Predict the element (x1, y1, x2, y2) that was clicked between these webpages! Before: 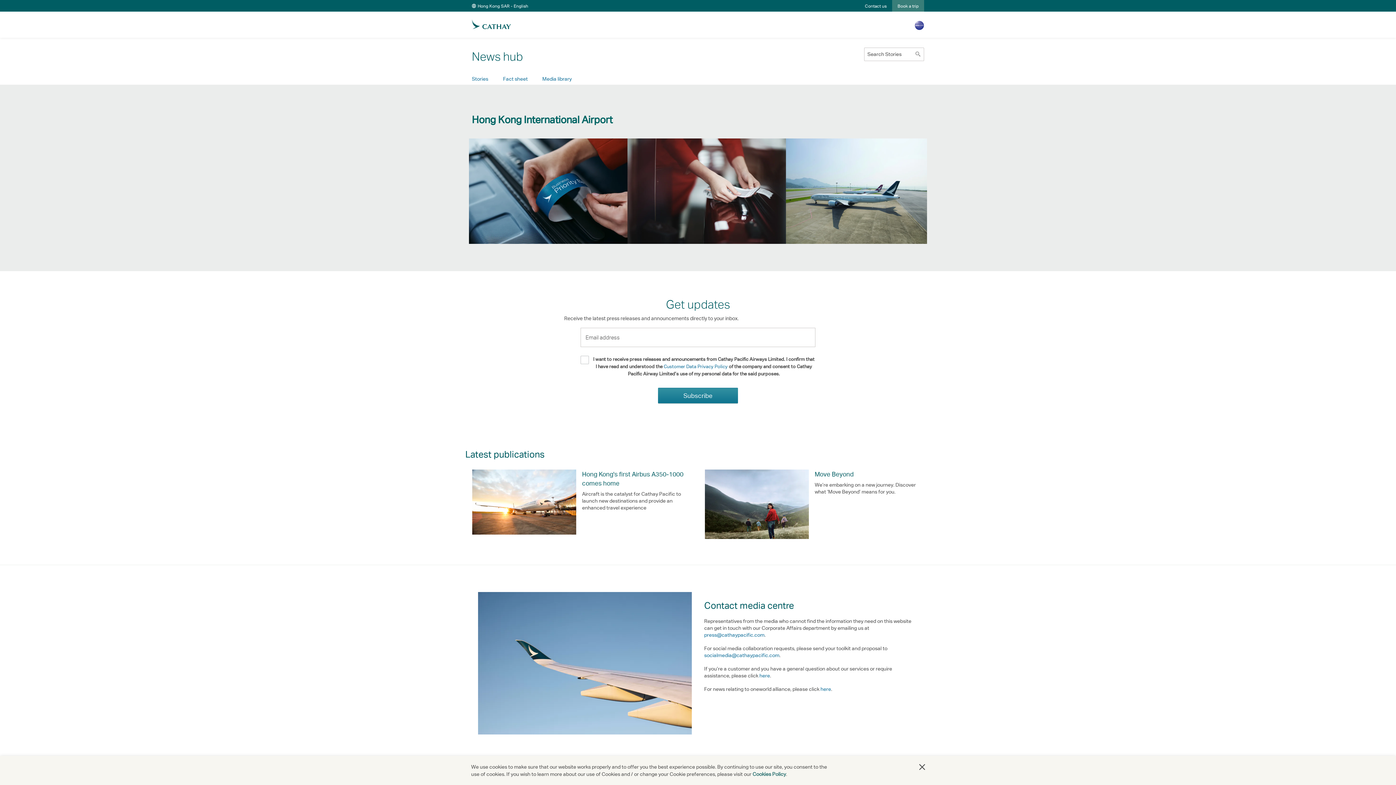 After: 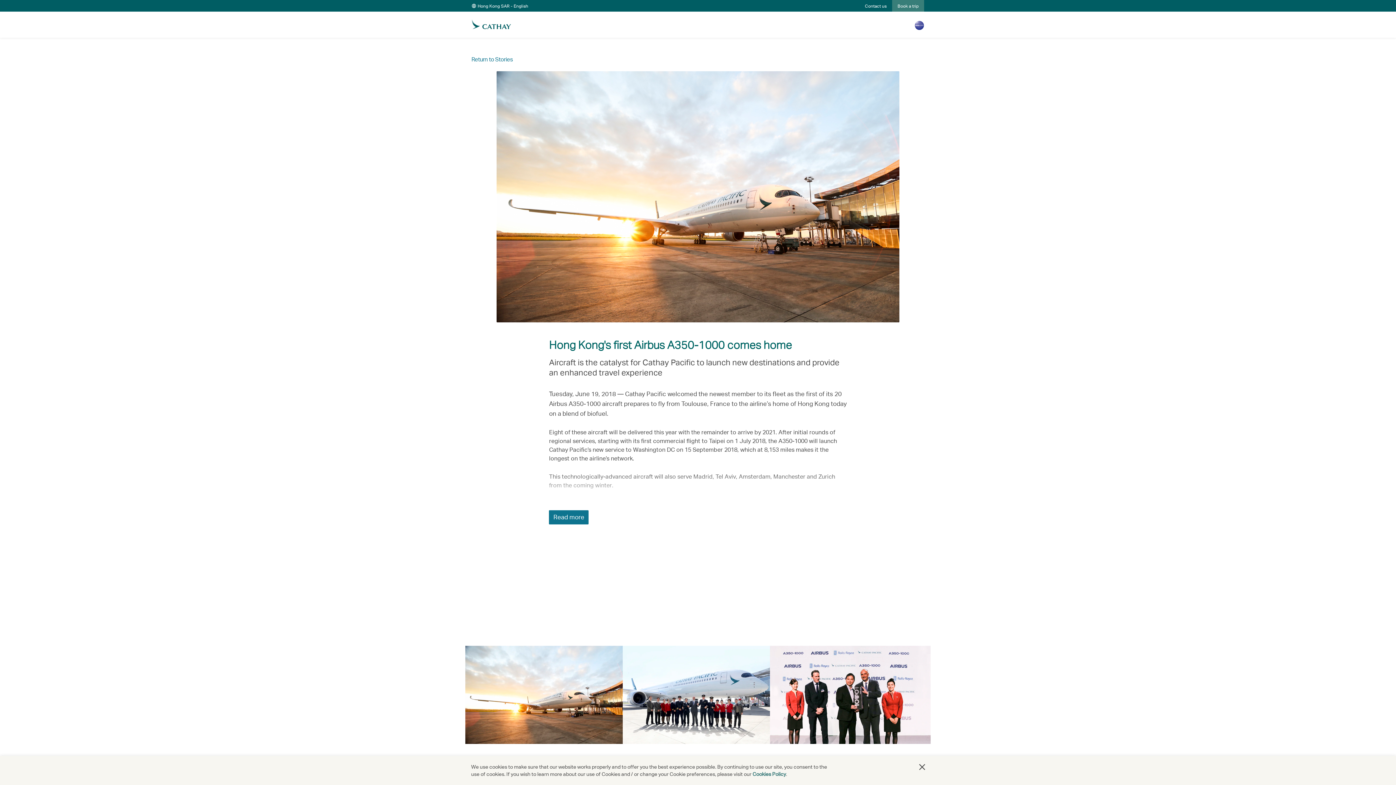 Action: bbox: (472, 469, 692, 511) label: Hong Kong's first Airbus A350-1000 comes home

Aircraft is the catalyst for Cathay Pacific to launch new destinations and provide an enhanced travel experience